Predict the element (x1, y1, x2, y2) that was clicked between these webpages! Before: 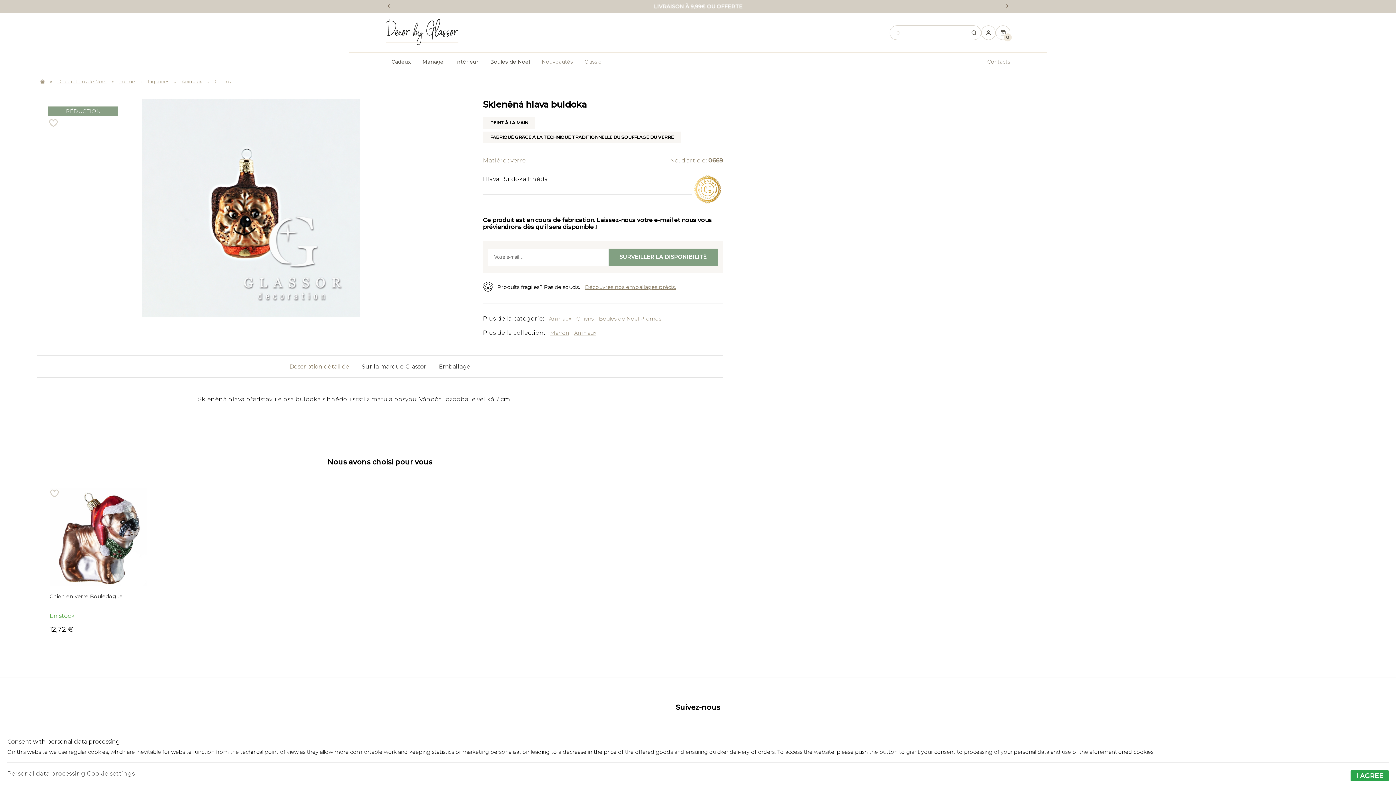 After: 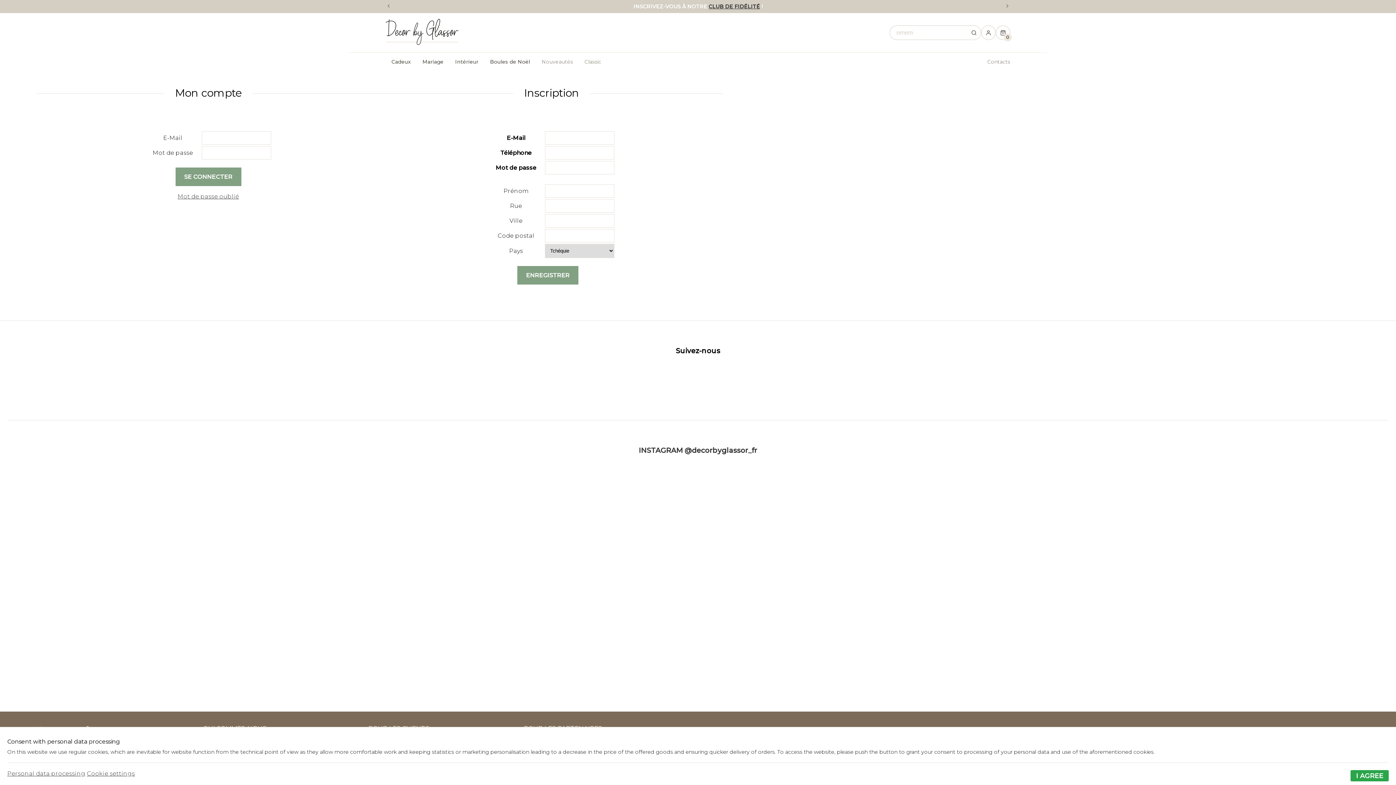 Action: bbox: (49, 488, 97, 500)